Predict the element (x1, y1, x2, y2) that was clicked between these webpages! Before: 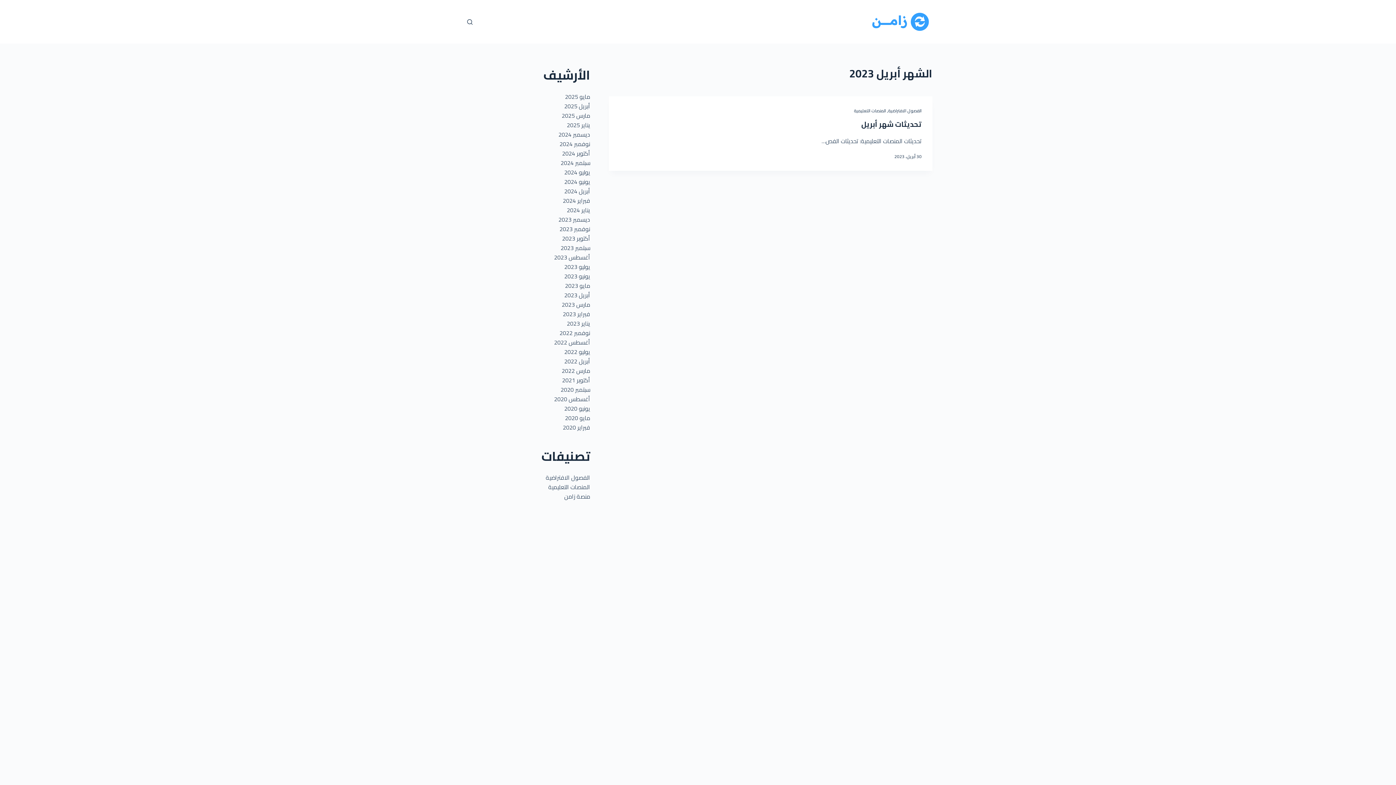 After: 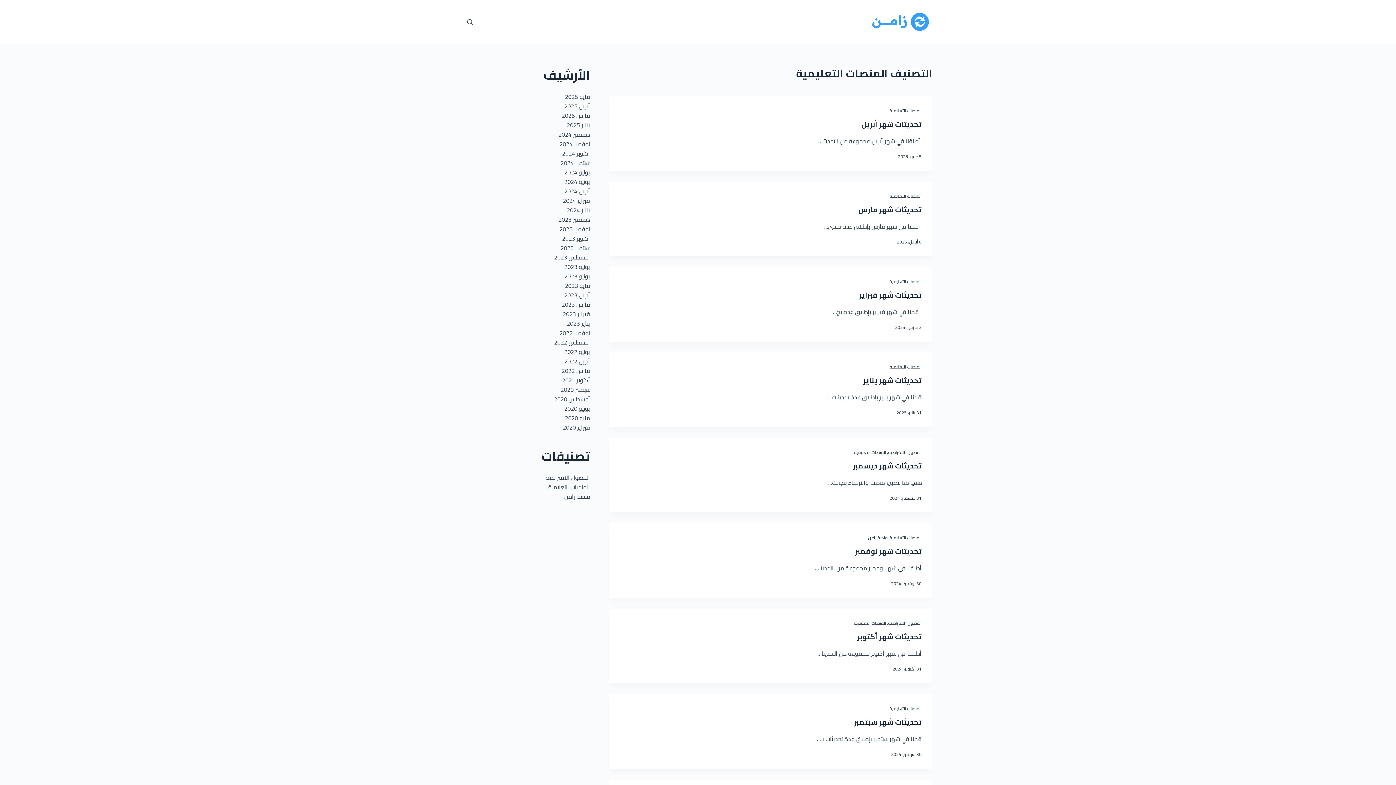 Action: label: المنصات التعليمية bbox: (854, 106, 886, 114)